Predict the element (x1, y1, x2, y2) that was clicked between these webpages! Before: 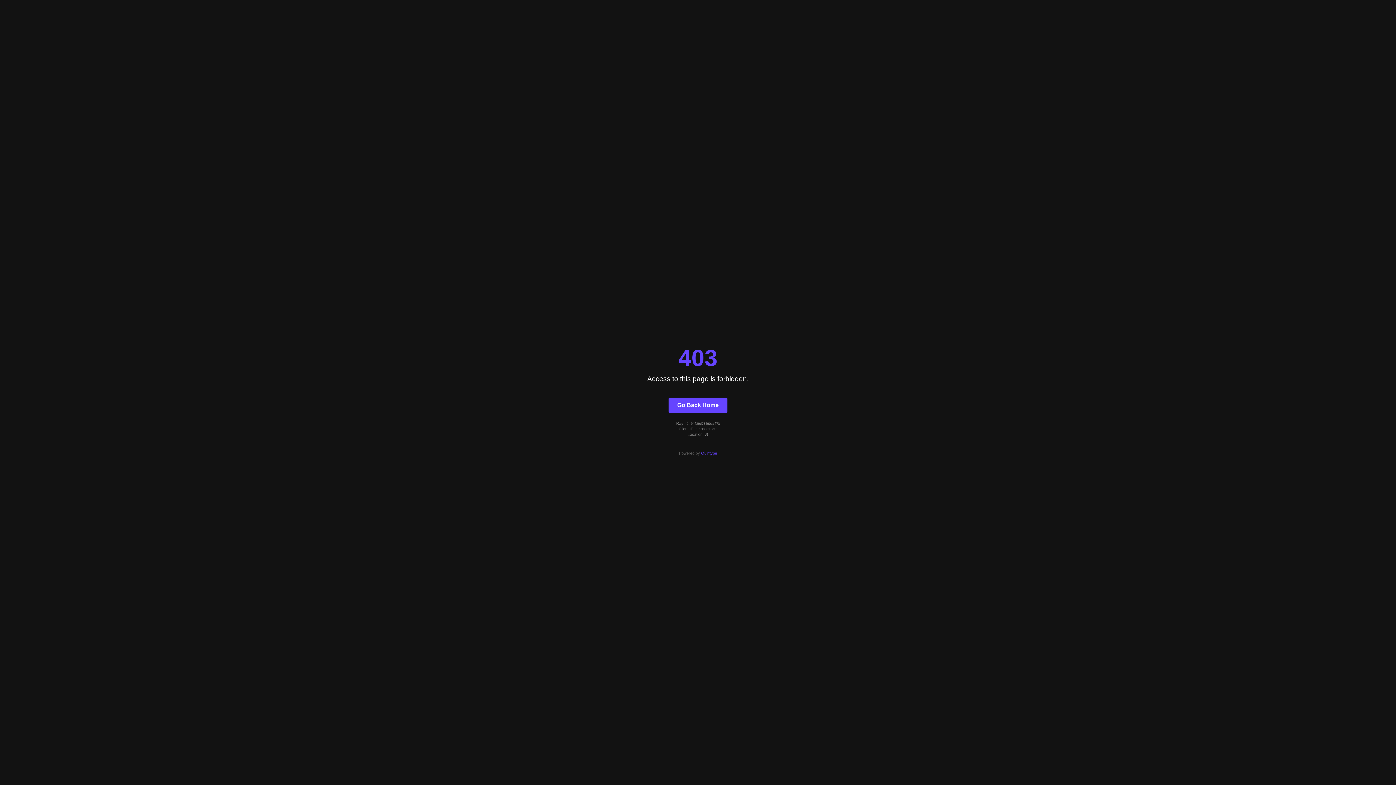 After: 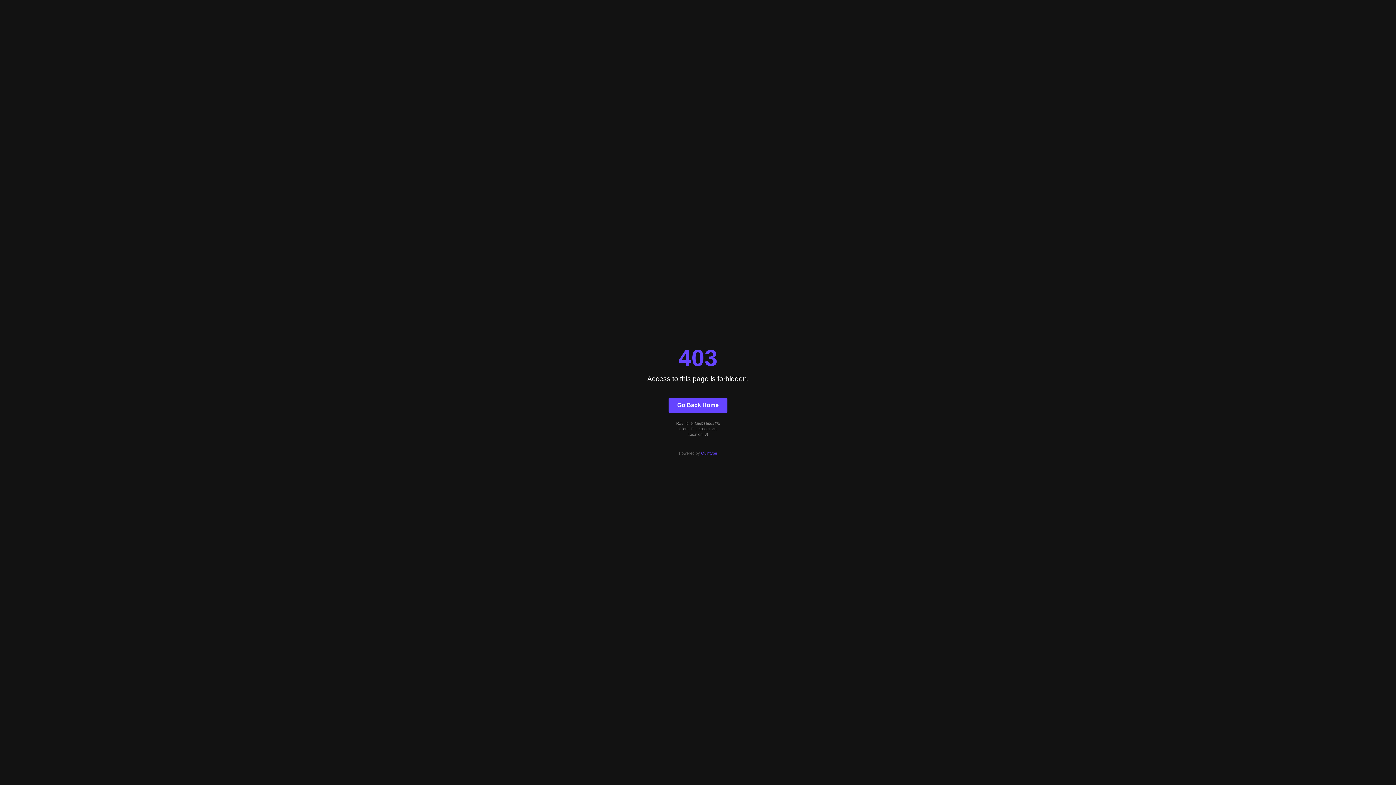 Action: label: Quintype bbox: (701, 451, 717, 455)